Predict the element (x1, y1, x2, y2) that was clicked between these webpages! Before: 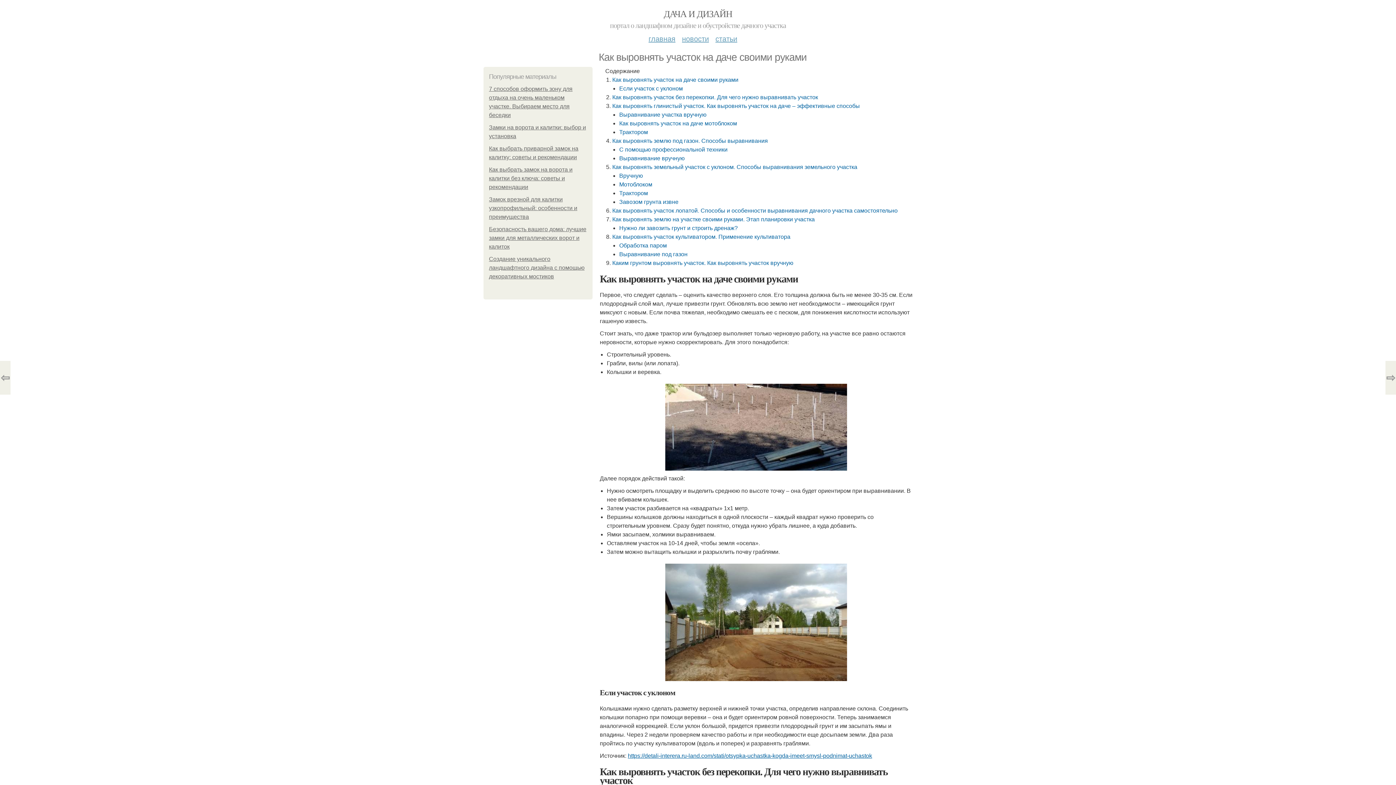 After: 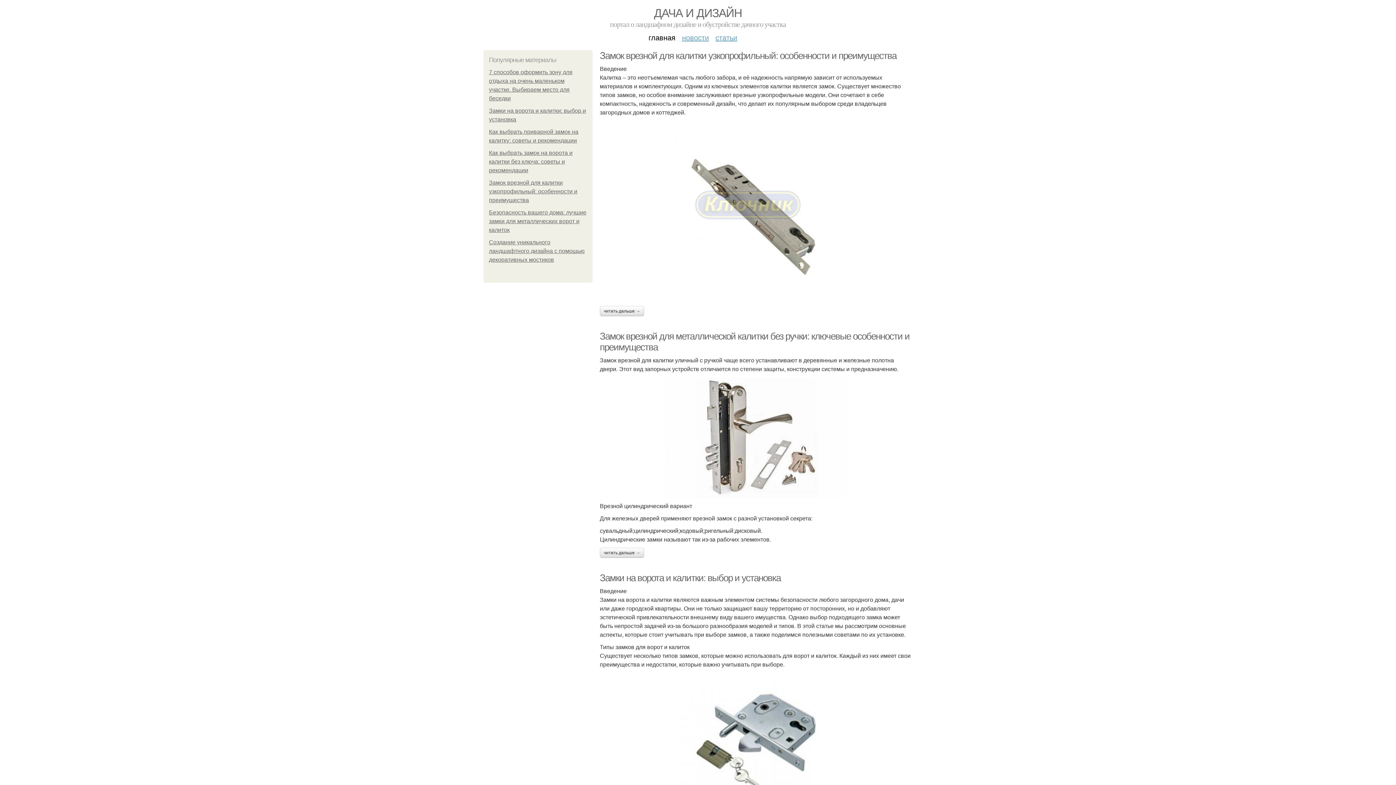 Action: label: ДАЧА И ДИЗАЙН bbox: (663, 8, 732, 19)